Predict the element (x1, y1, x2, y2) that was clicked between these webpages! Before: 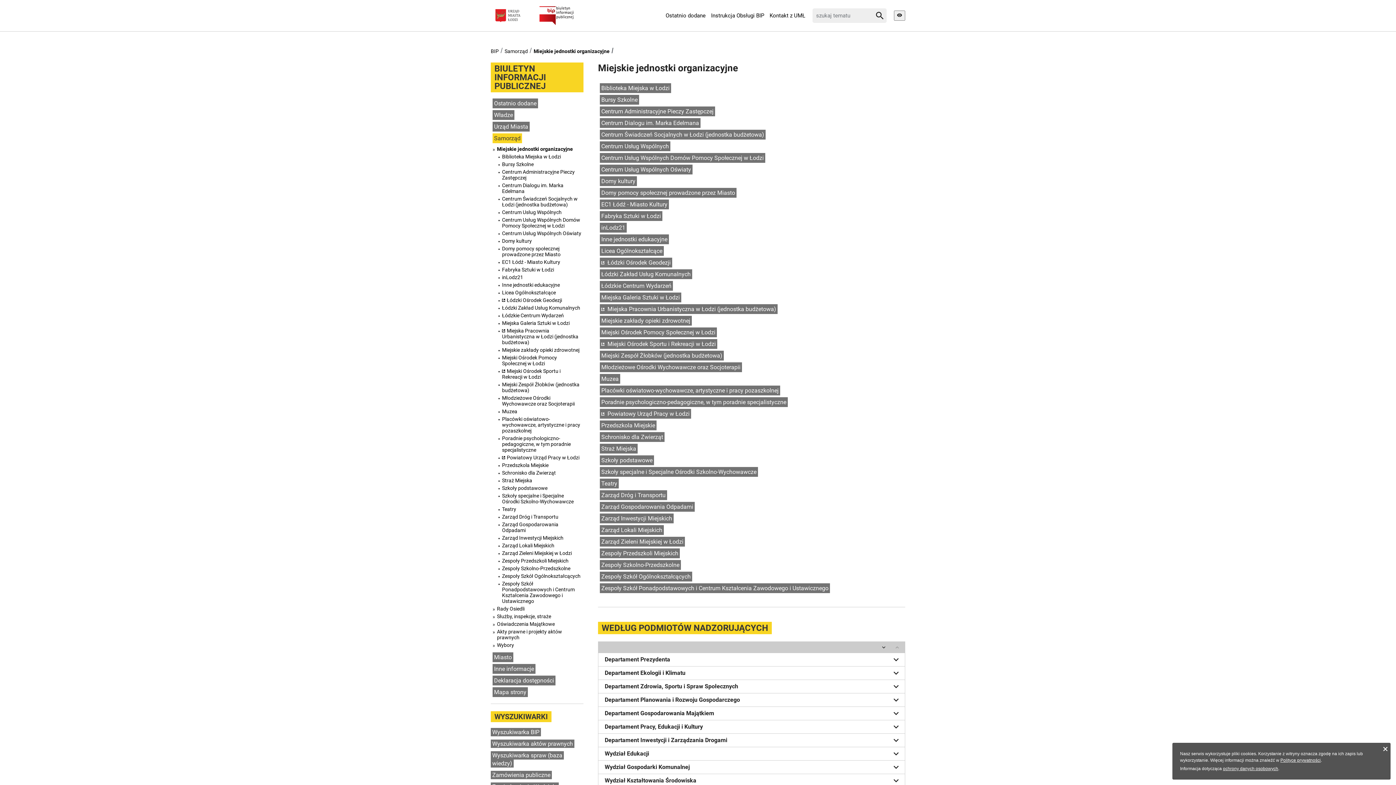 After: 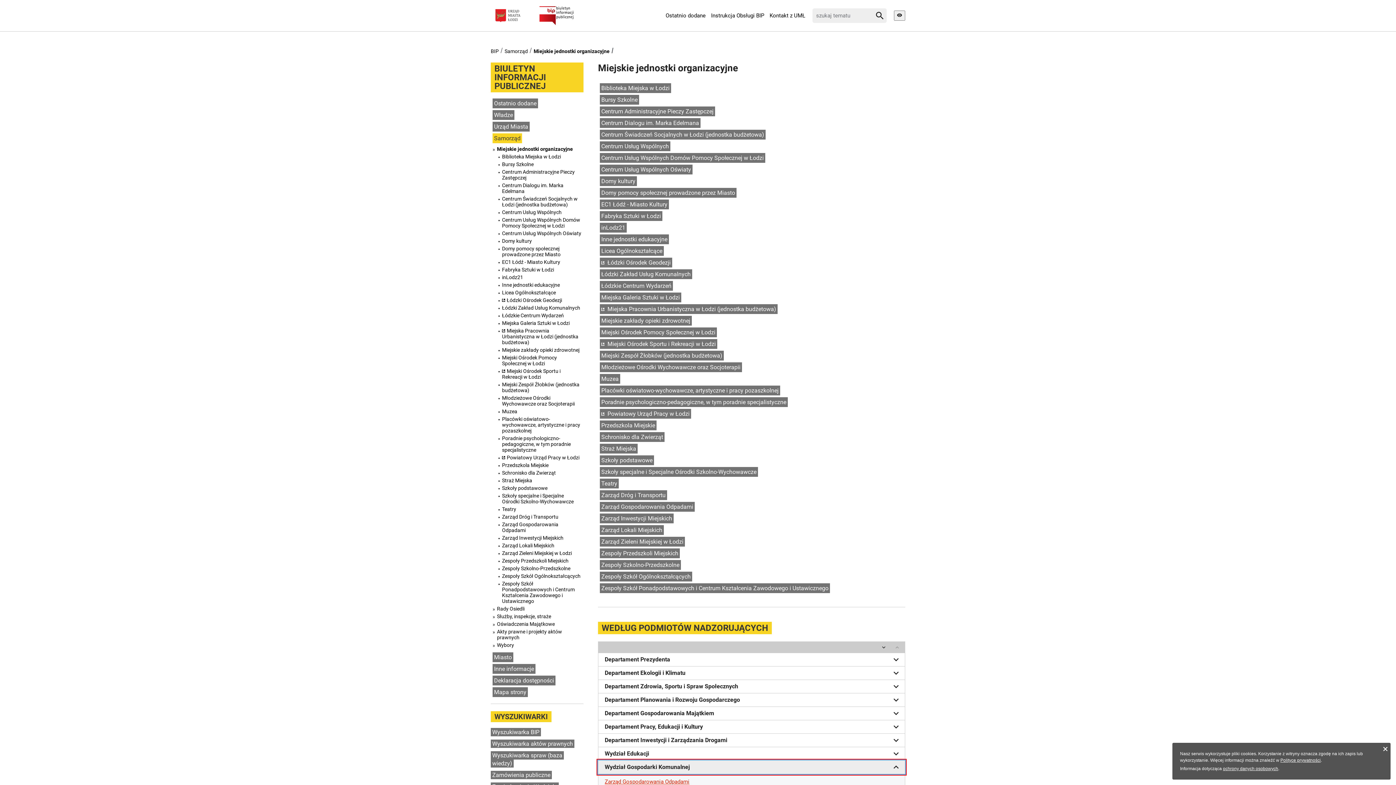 Action: bbox: (598, 760, 905, 774) label: Wydział Gospodarki Komunalnej